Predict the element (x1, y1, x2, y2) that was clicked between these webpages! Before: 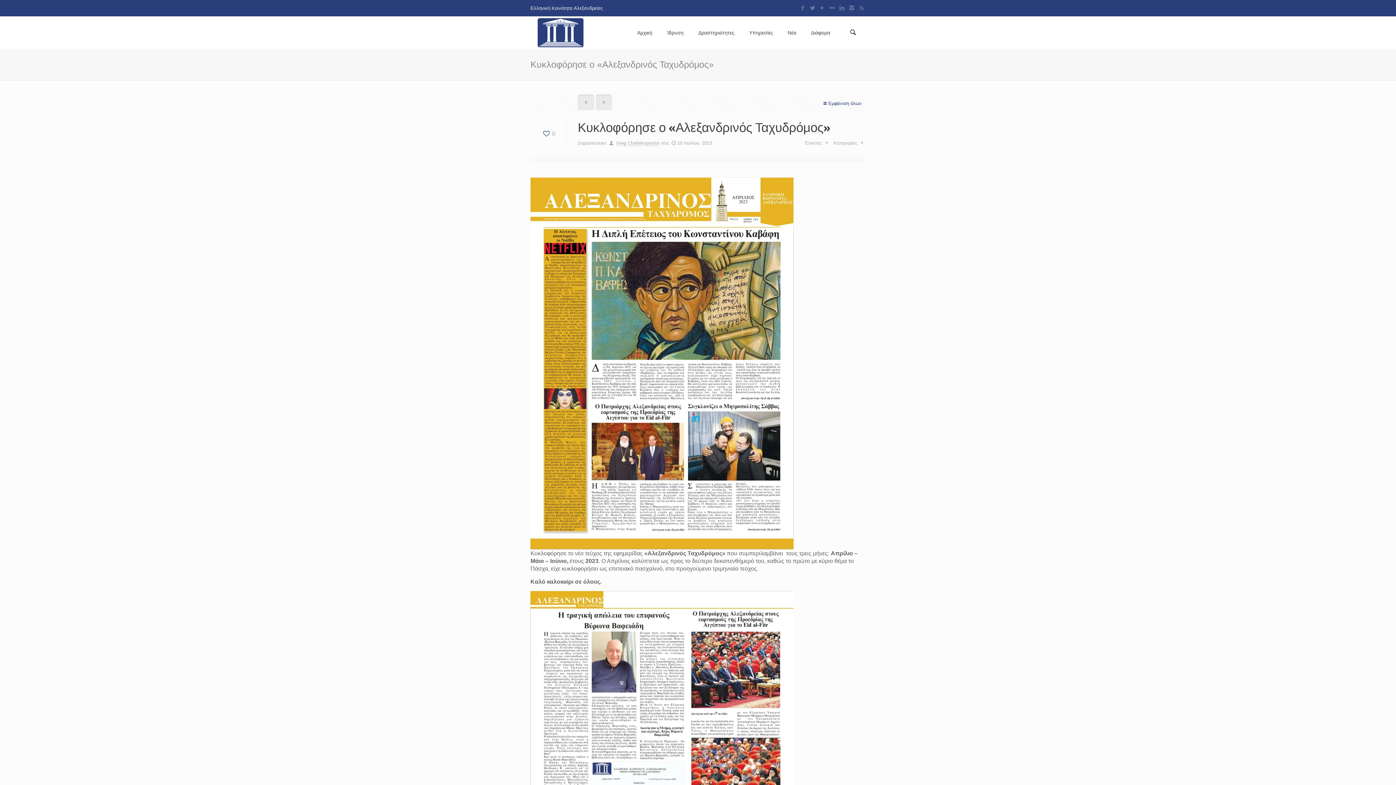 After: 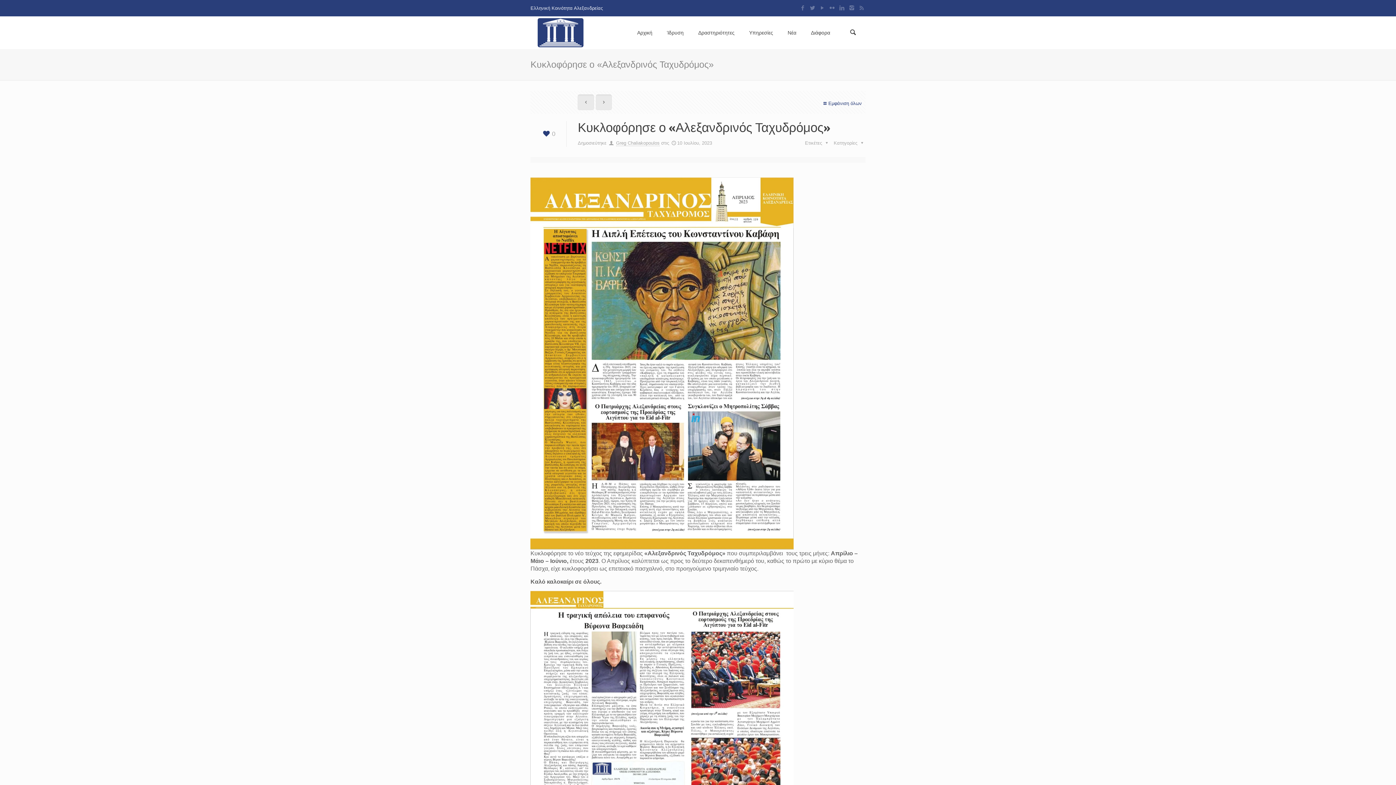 Action: label: 0 bbox: (541, 130, 555, 137)